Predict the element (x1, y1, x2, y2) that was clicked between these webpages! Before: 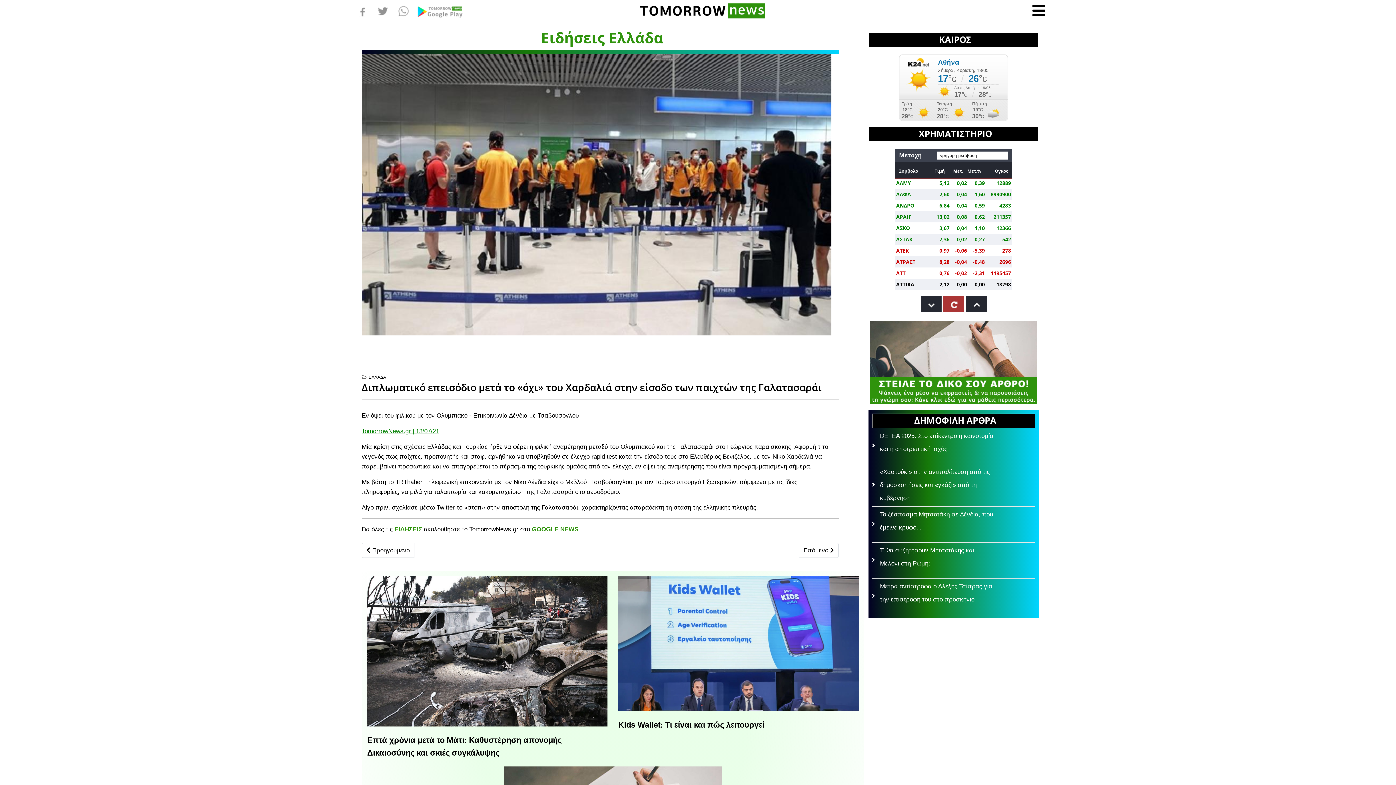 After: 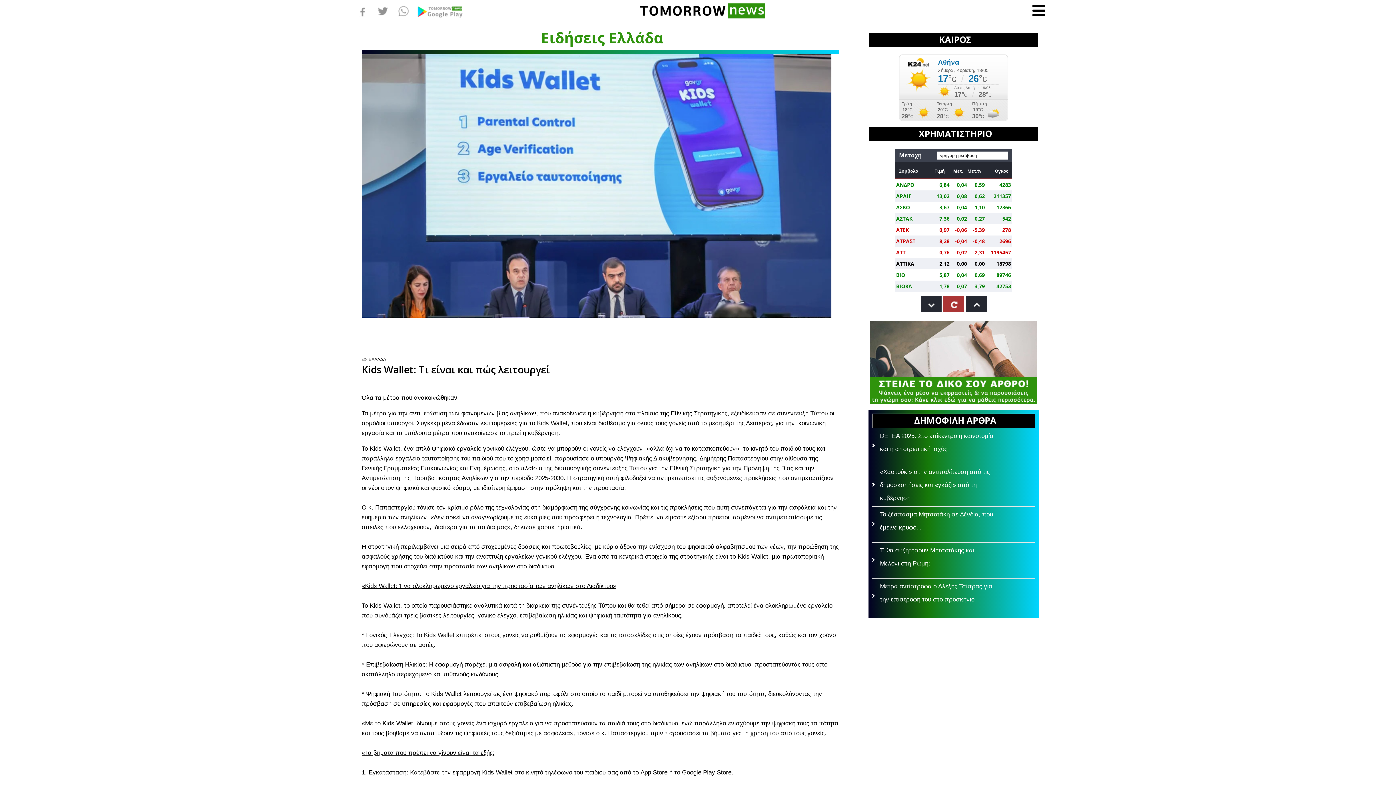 Action: bbox: (618, 576, 858, 711)